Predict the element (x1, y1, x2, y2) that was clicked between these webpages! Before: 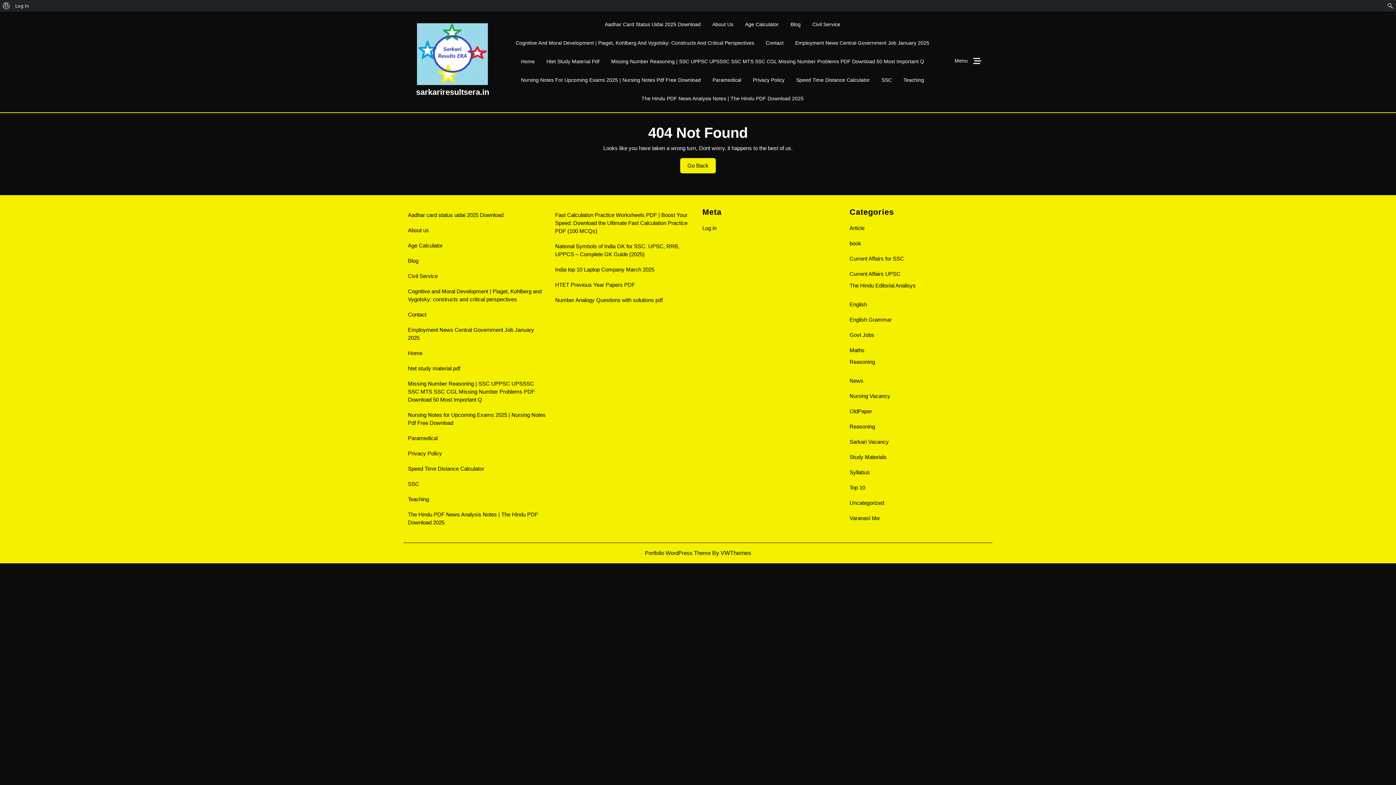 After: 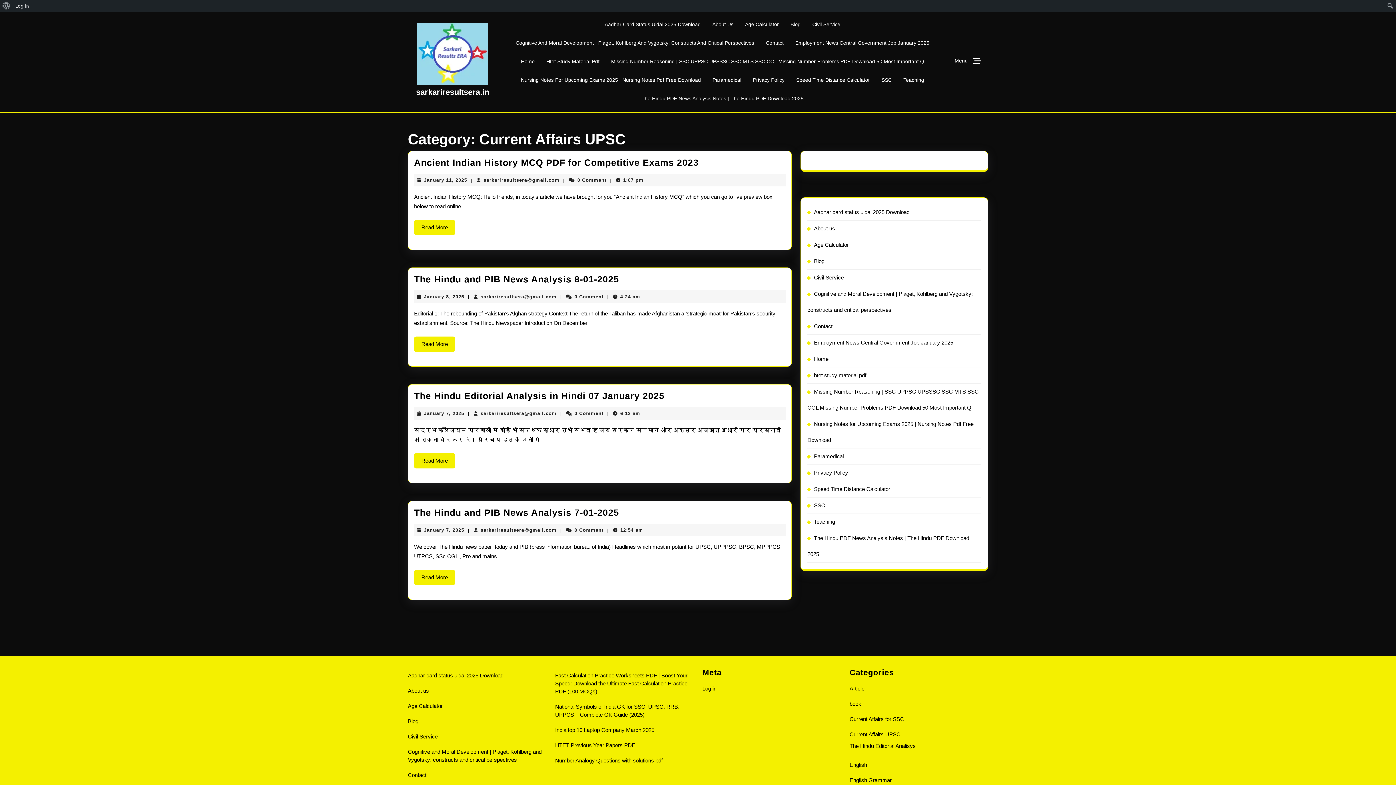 Action: label: Current Affairs UPSC bbox: (849, 270, 900, 277)